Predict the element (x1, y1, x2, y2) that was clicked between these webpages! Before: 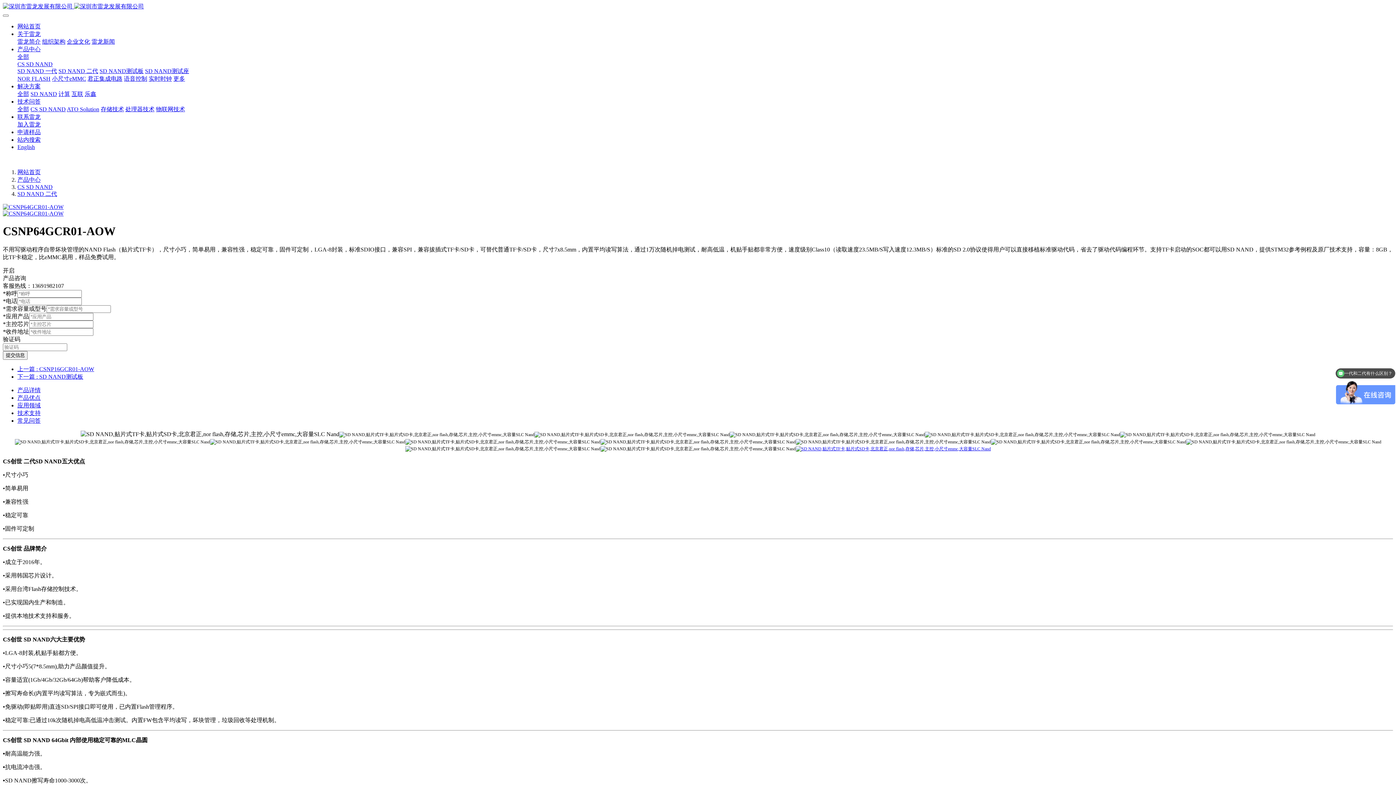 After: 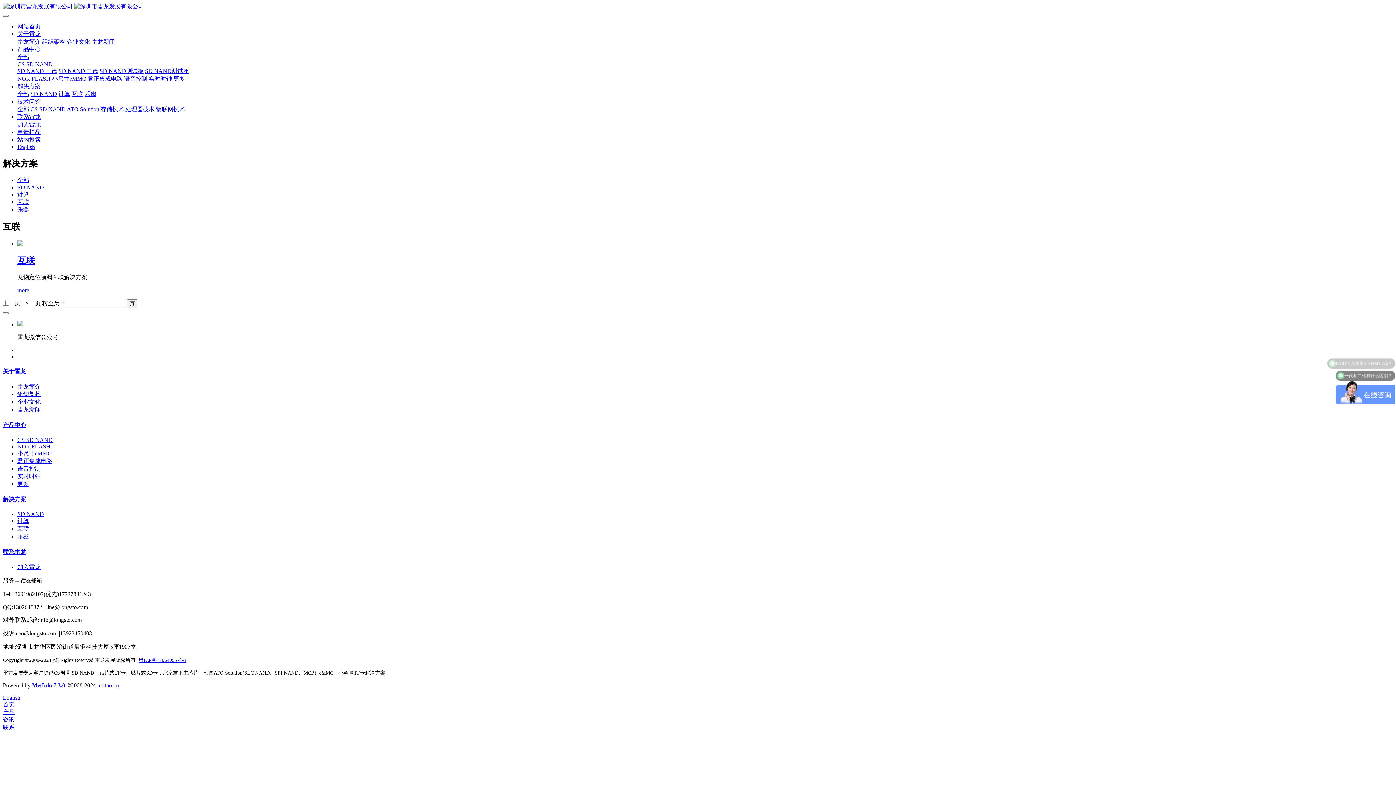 Action: label: 互联 bbox: (71, 90, 83, 97)